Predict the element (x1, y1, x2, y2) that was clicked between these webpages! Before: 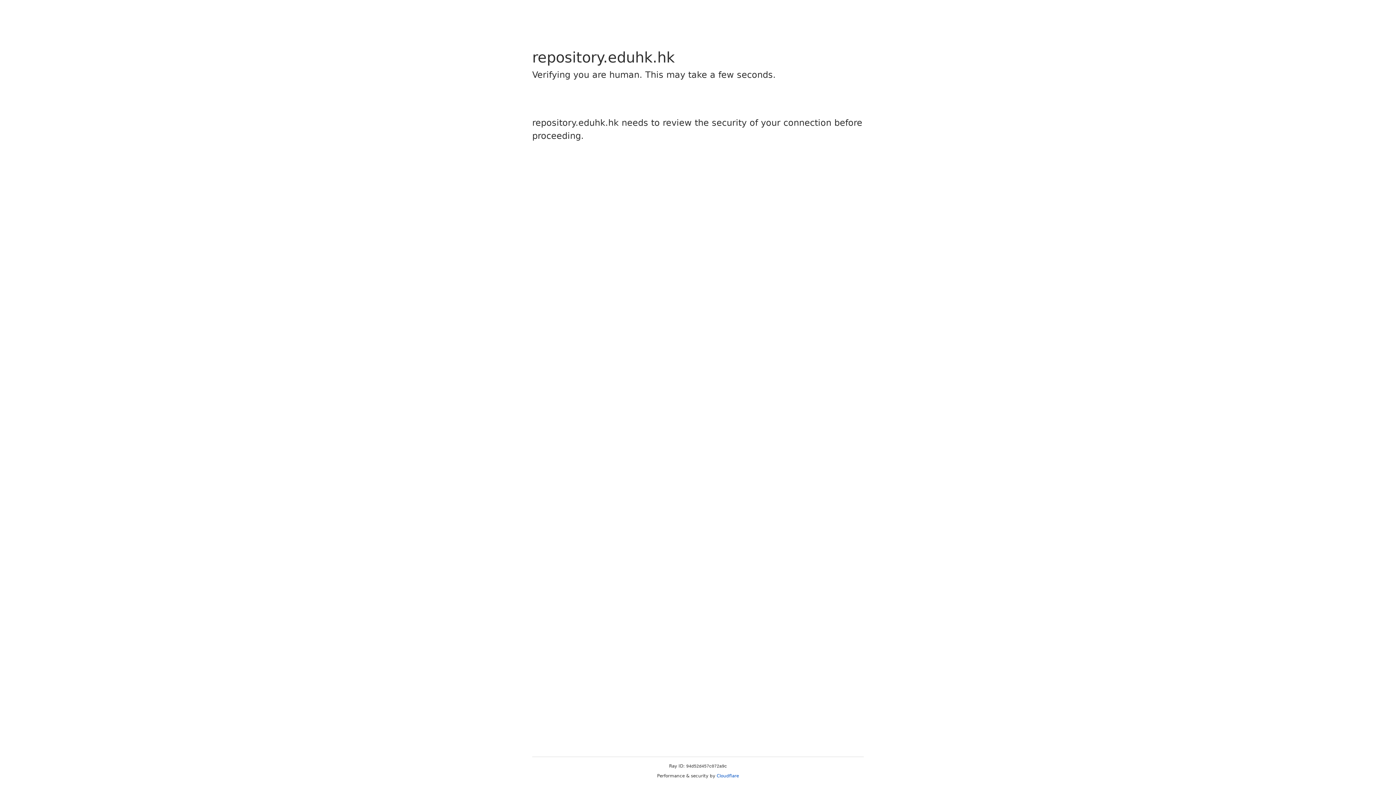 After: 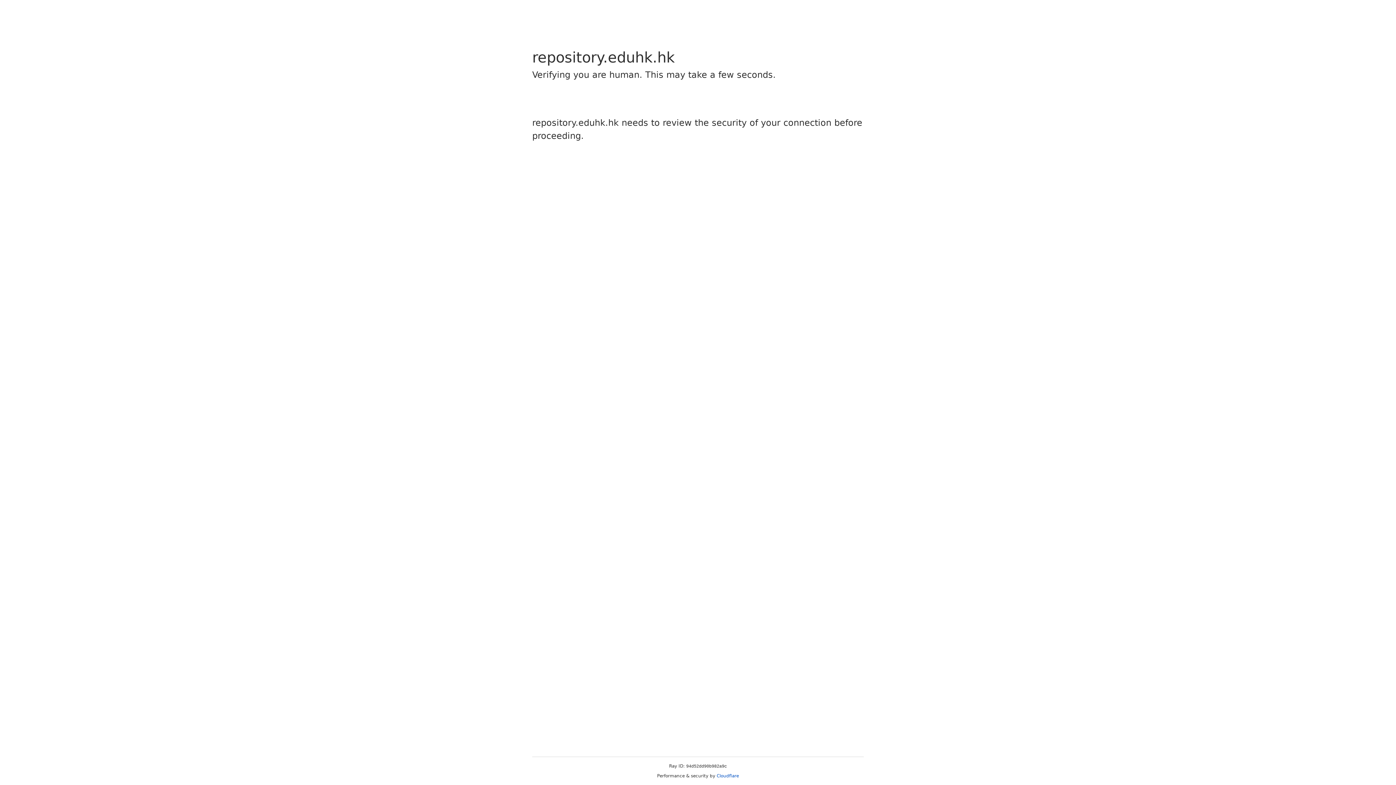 Action: bbox: (716, 773, 739, 778) label: Cloudflare